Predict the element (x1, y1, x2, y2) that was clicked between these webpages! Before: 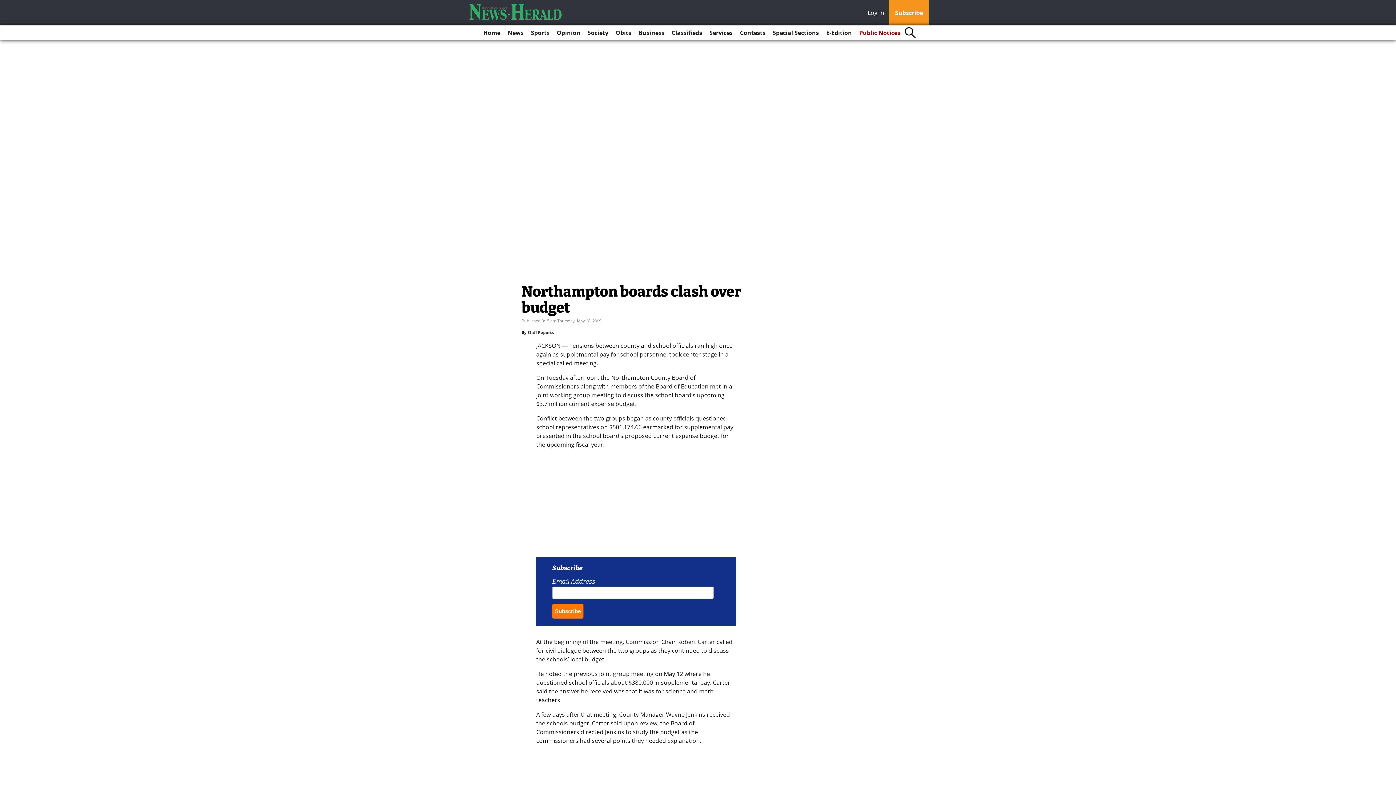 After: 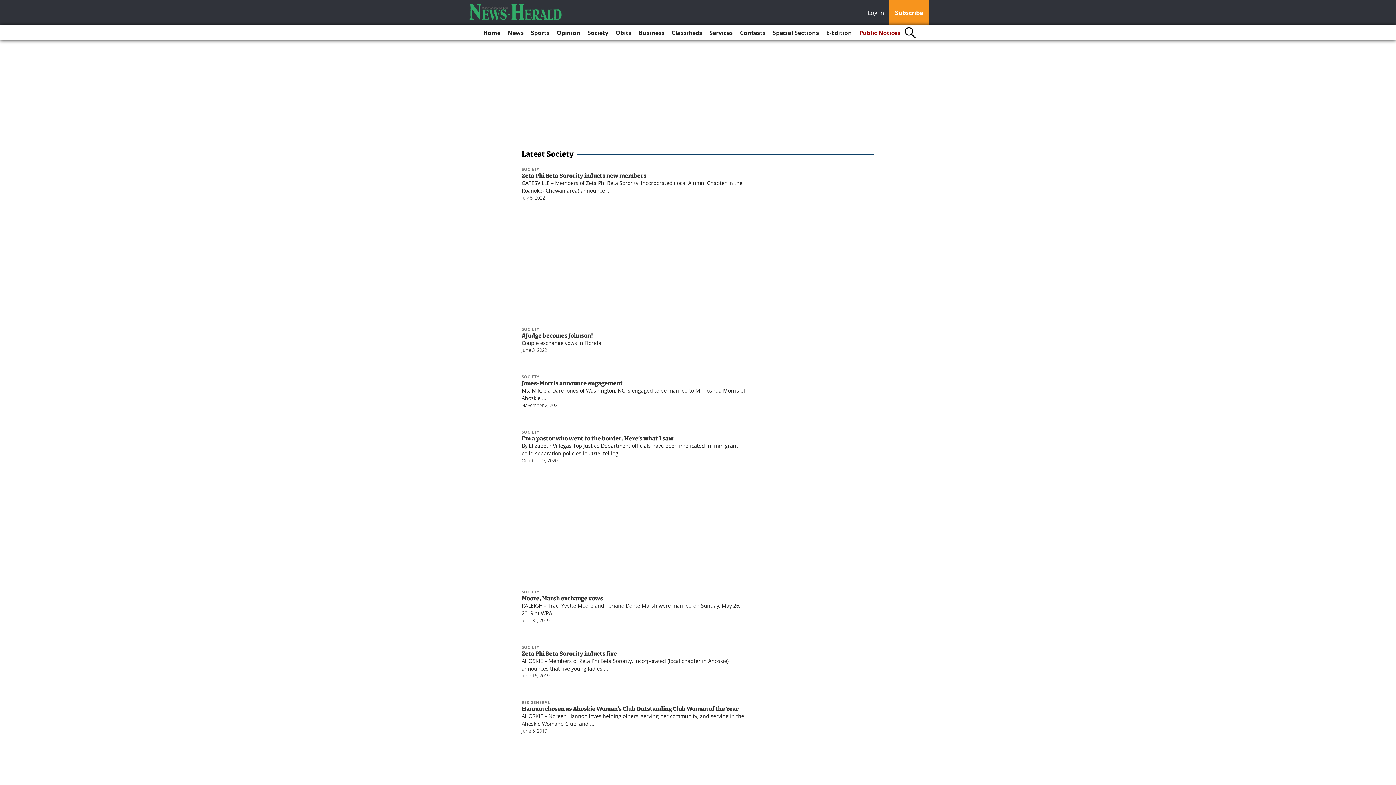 Action: label: Society bbox: (584, 25, 611, 40)